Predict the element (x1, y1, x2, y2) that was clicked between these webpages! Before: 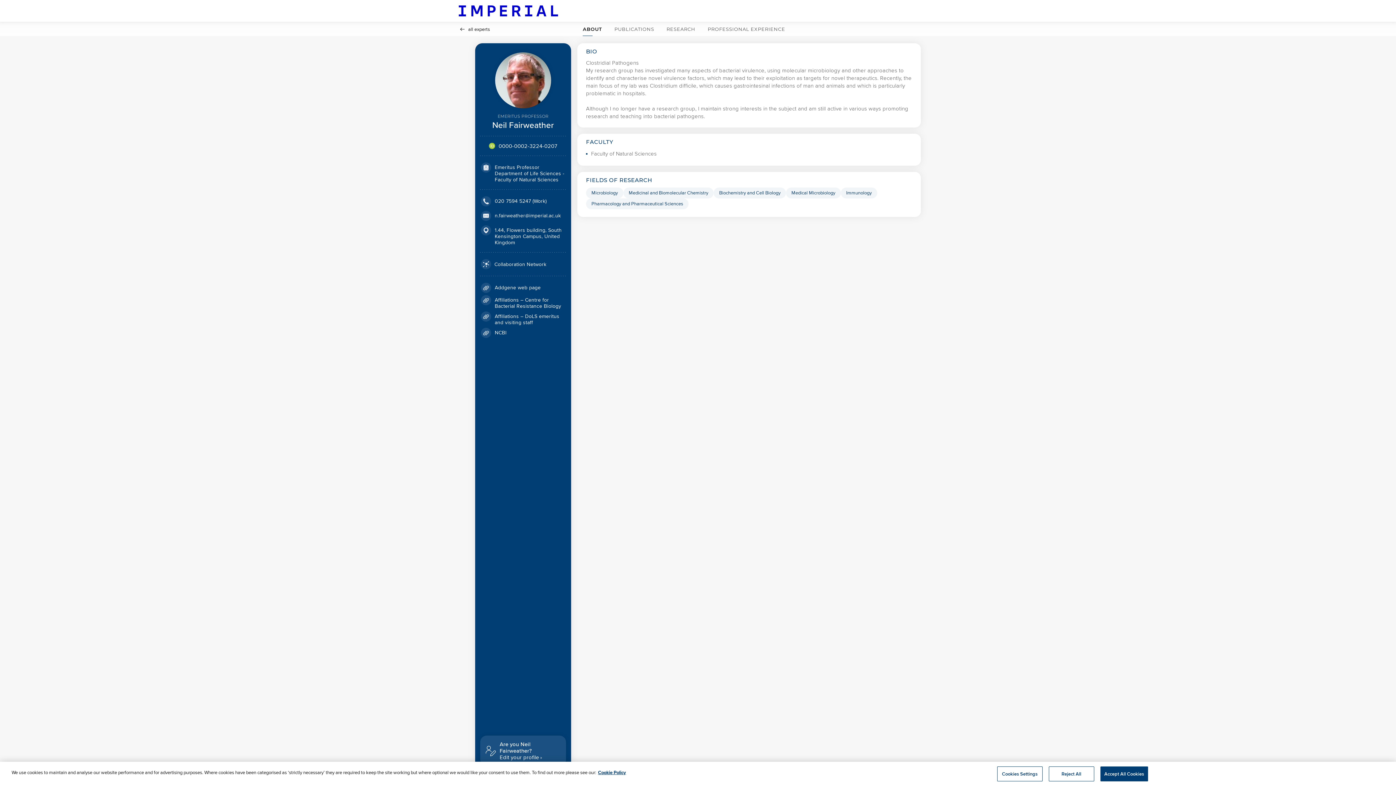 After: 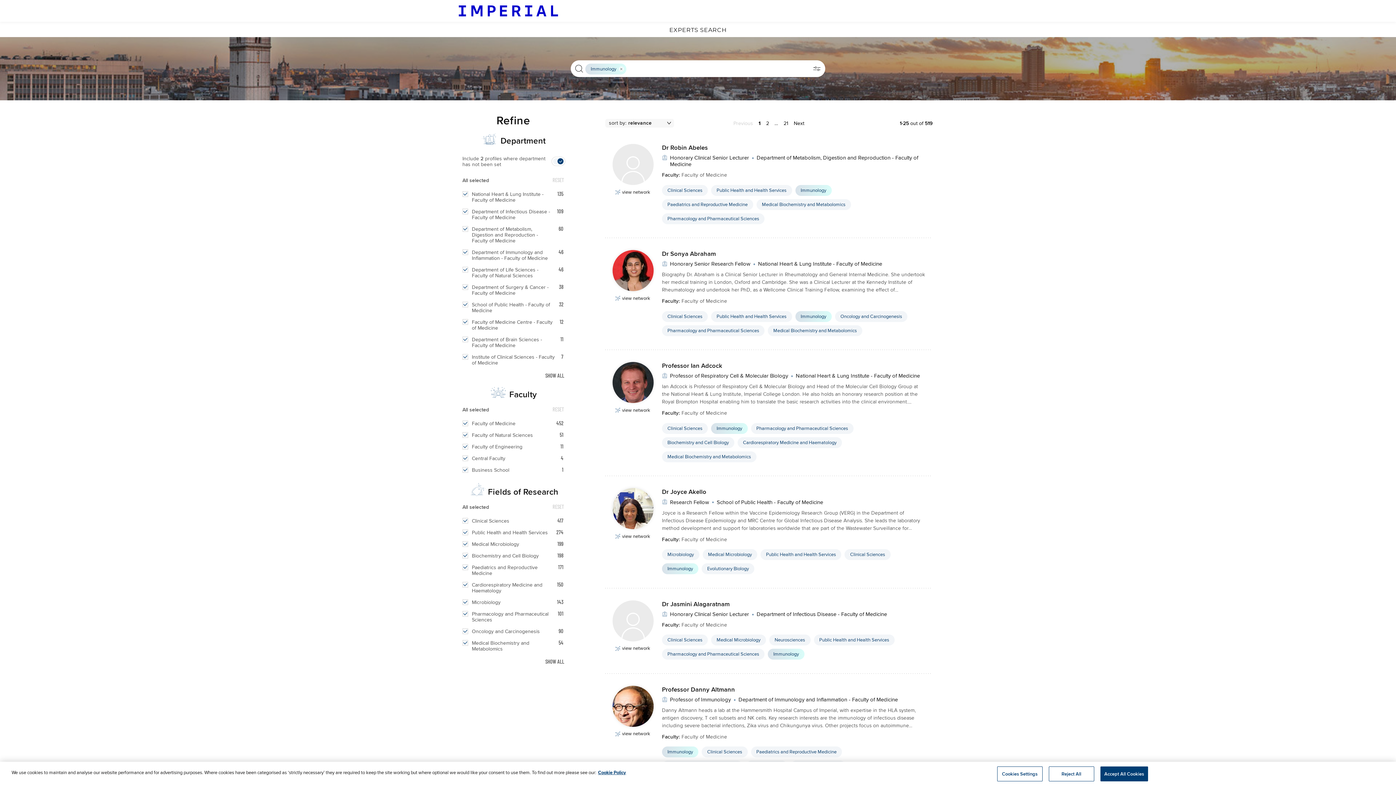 Action: bbox: (840, 187, 877, 198) label: Immunology Click to search for profiles with this tag.